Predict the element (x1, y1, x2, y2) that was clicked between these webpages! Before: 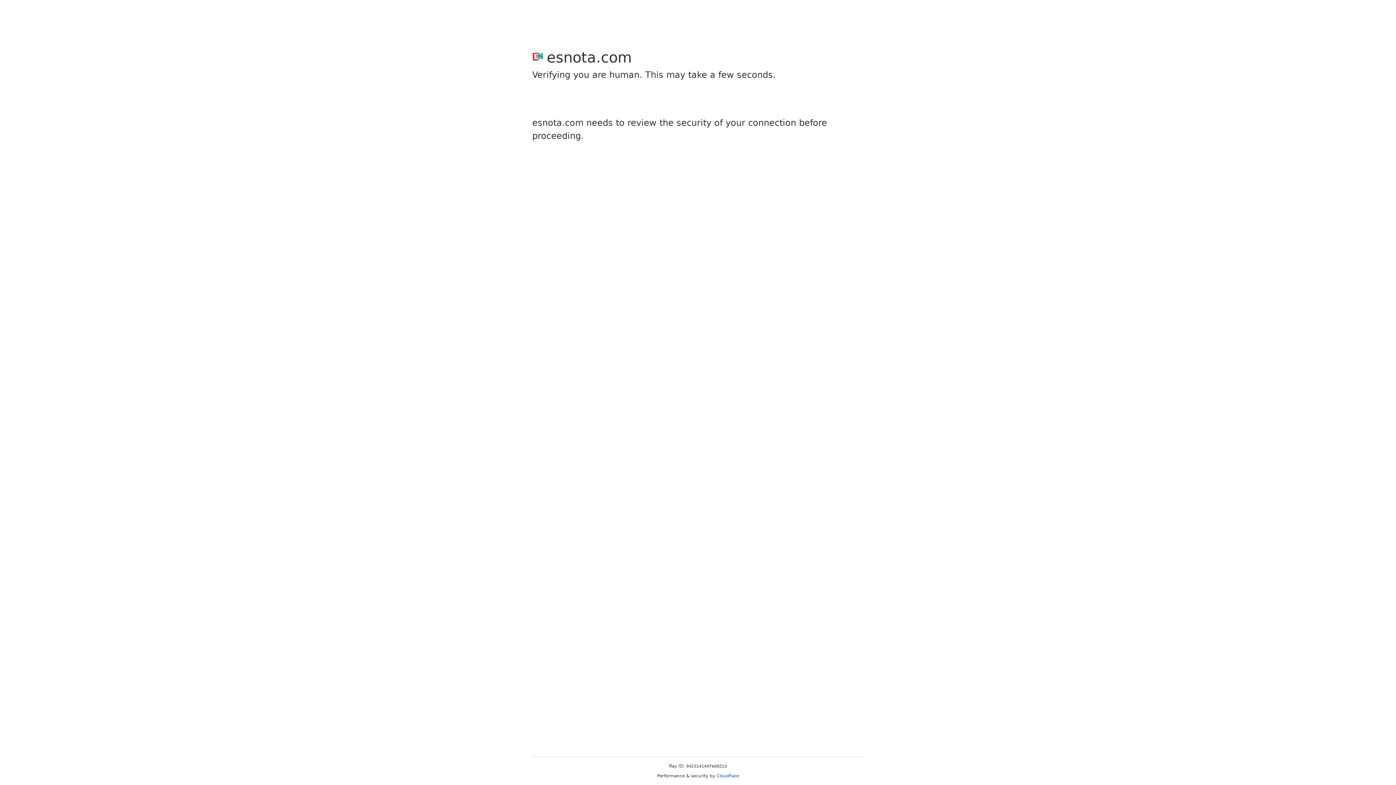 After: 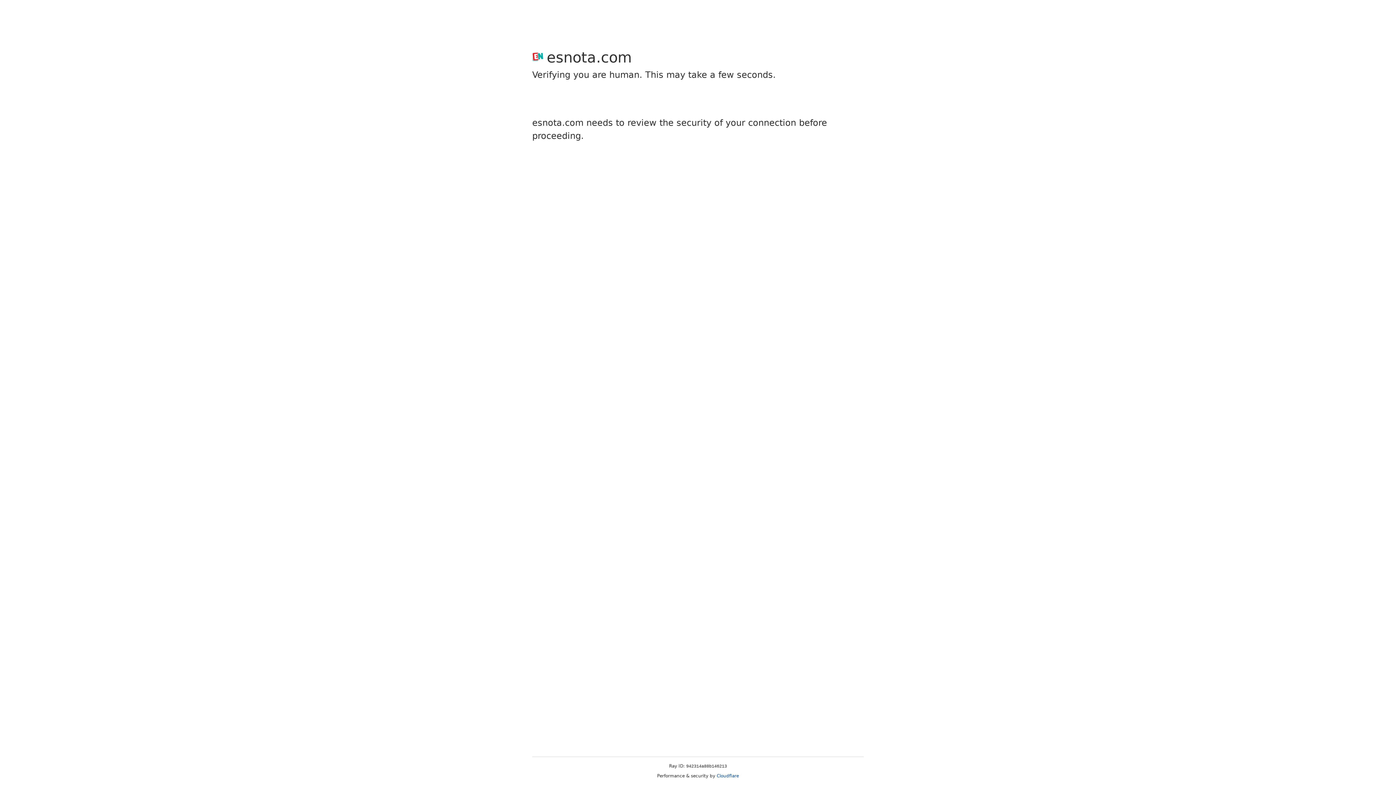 Action: bbox: (716, 773, 739, 778) label: Cloudflare